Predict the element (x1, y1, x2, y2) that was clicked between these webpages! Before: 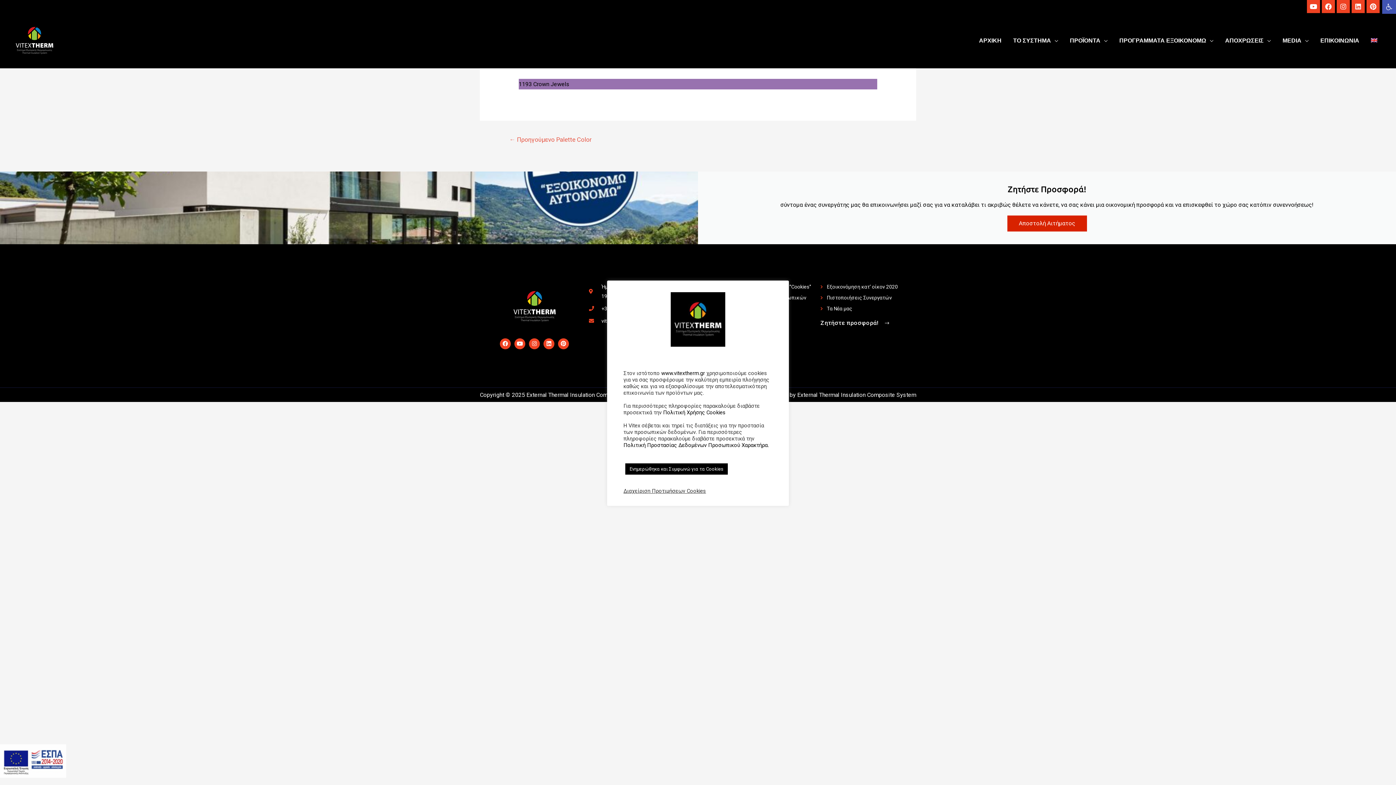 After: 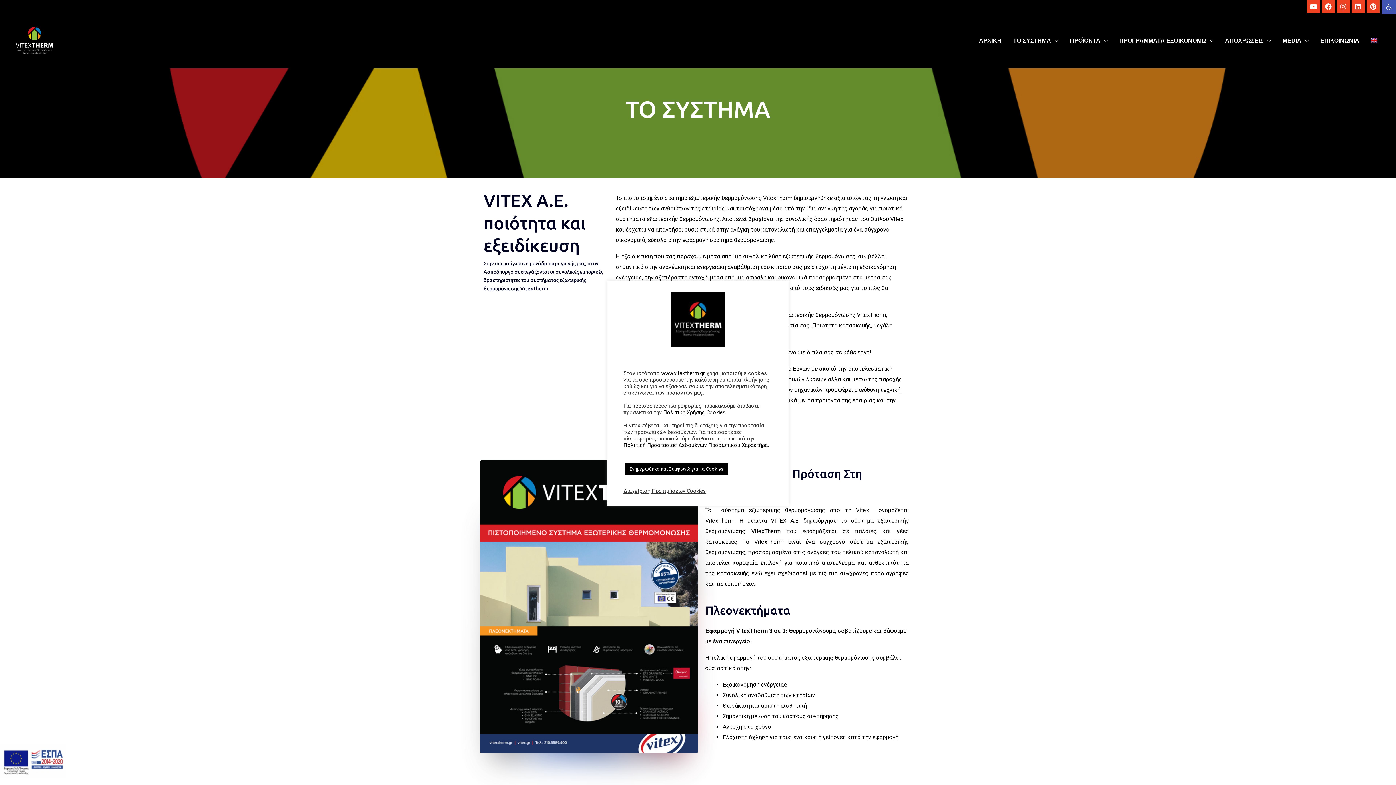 Action: bbox: (1007, 28, 1064, 53) label: ΤΟ ΣΥΣΤΗΜΑ